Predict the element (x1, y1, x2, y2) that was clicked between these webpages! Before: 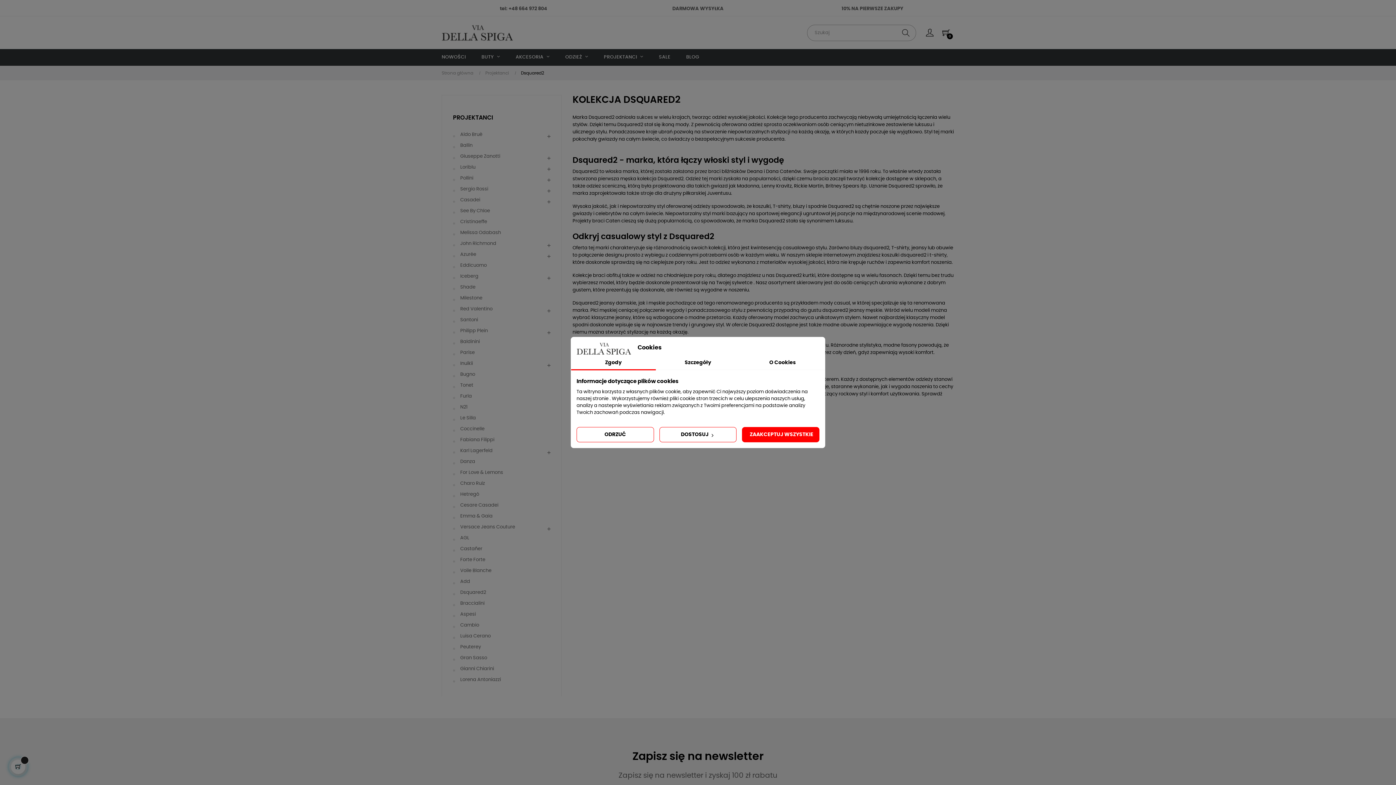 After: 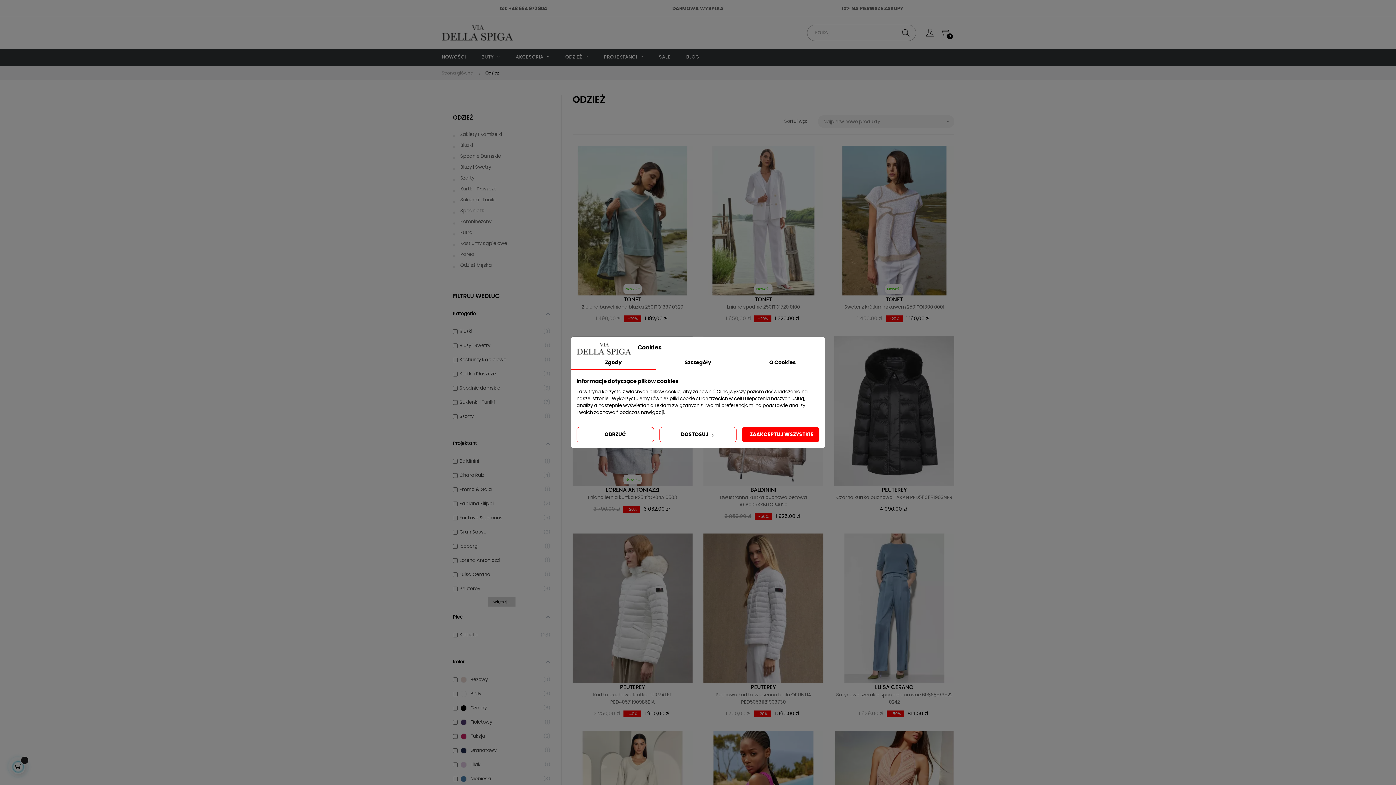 Action: bbox: (558, 49, 595, 65) label: ODZIEŻ 